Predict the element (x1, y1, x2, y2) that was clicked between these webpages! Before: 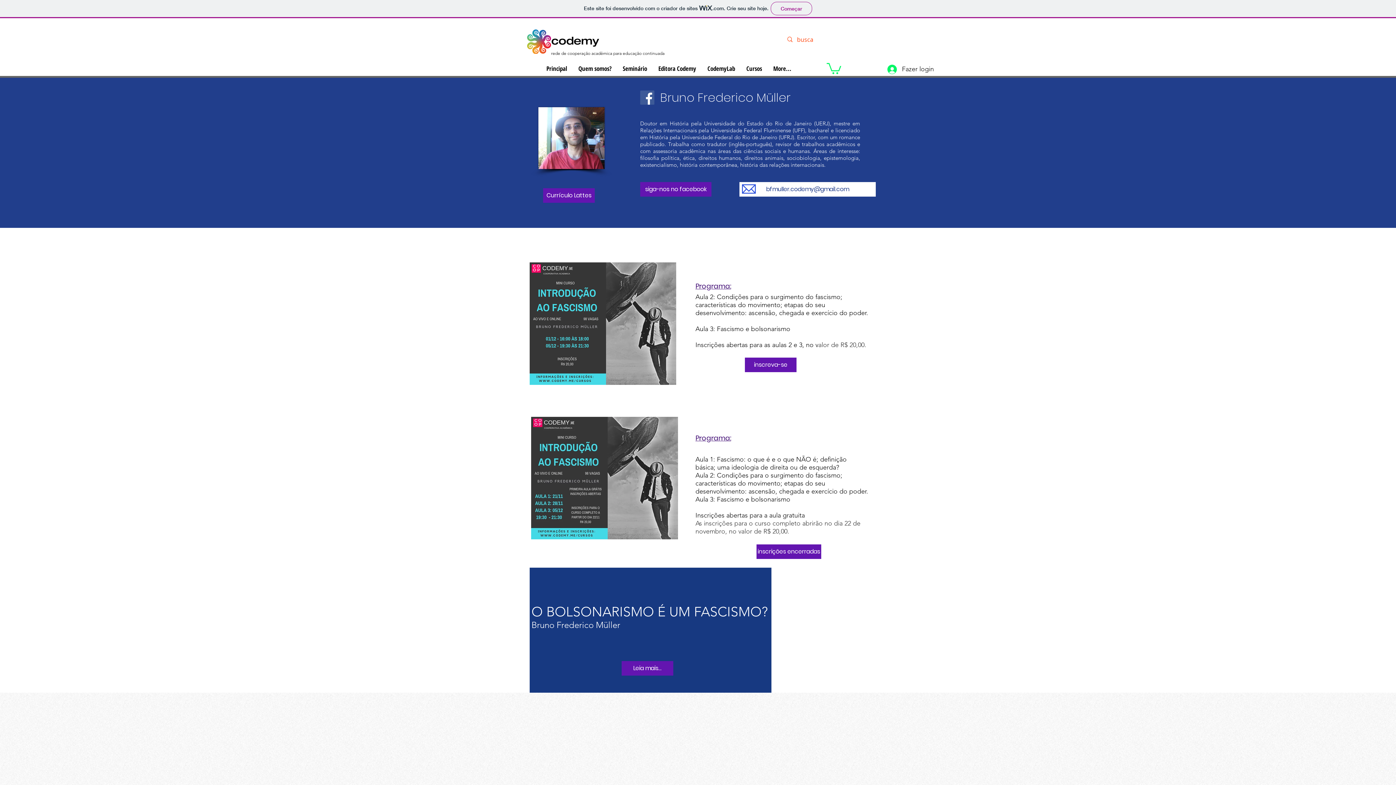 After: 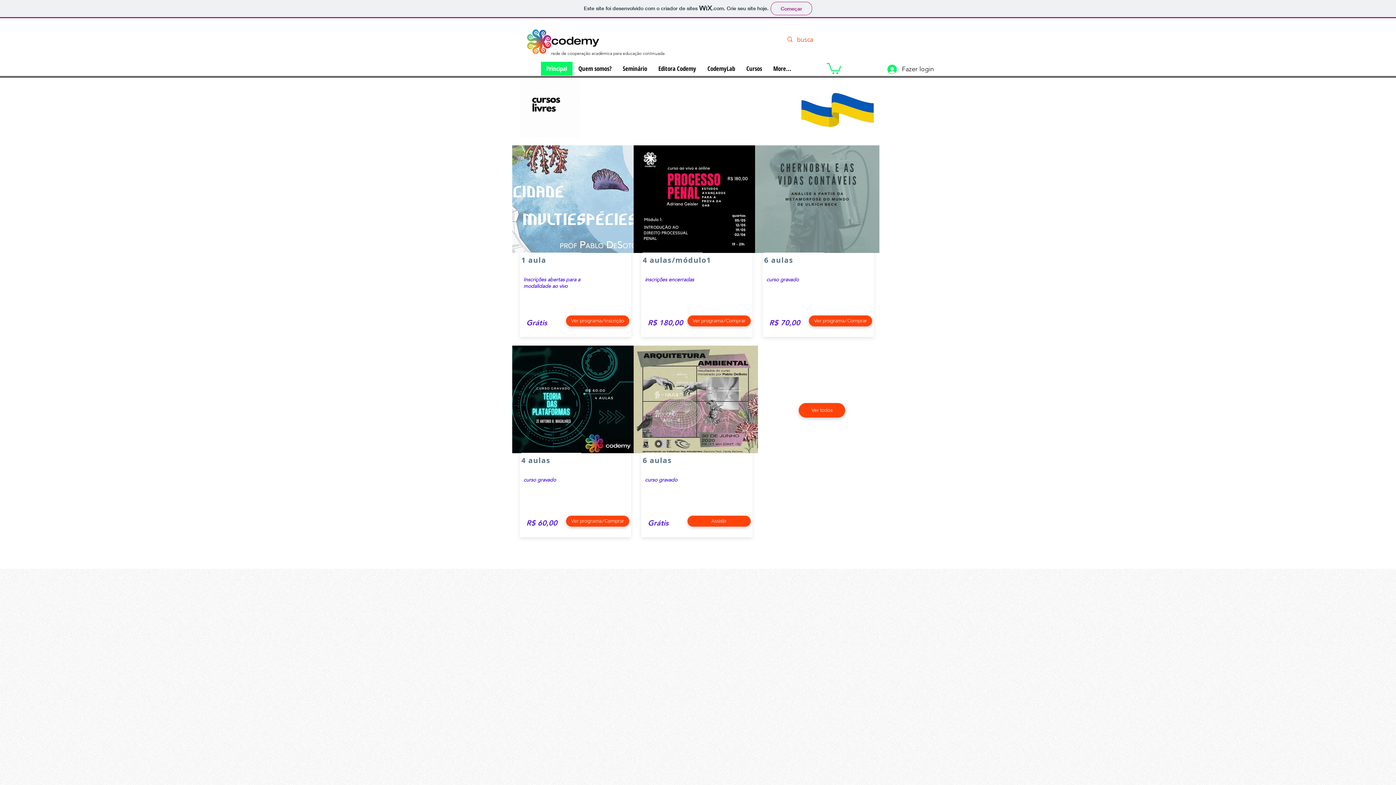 Action: label: Principal bbox: (540, 61, 572, 75)